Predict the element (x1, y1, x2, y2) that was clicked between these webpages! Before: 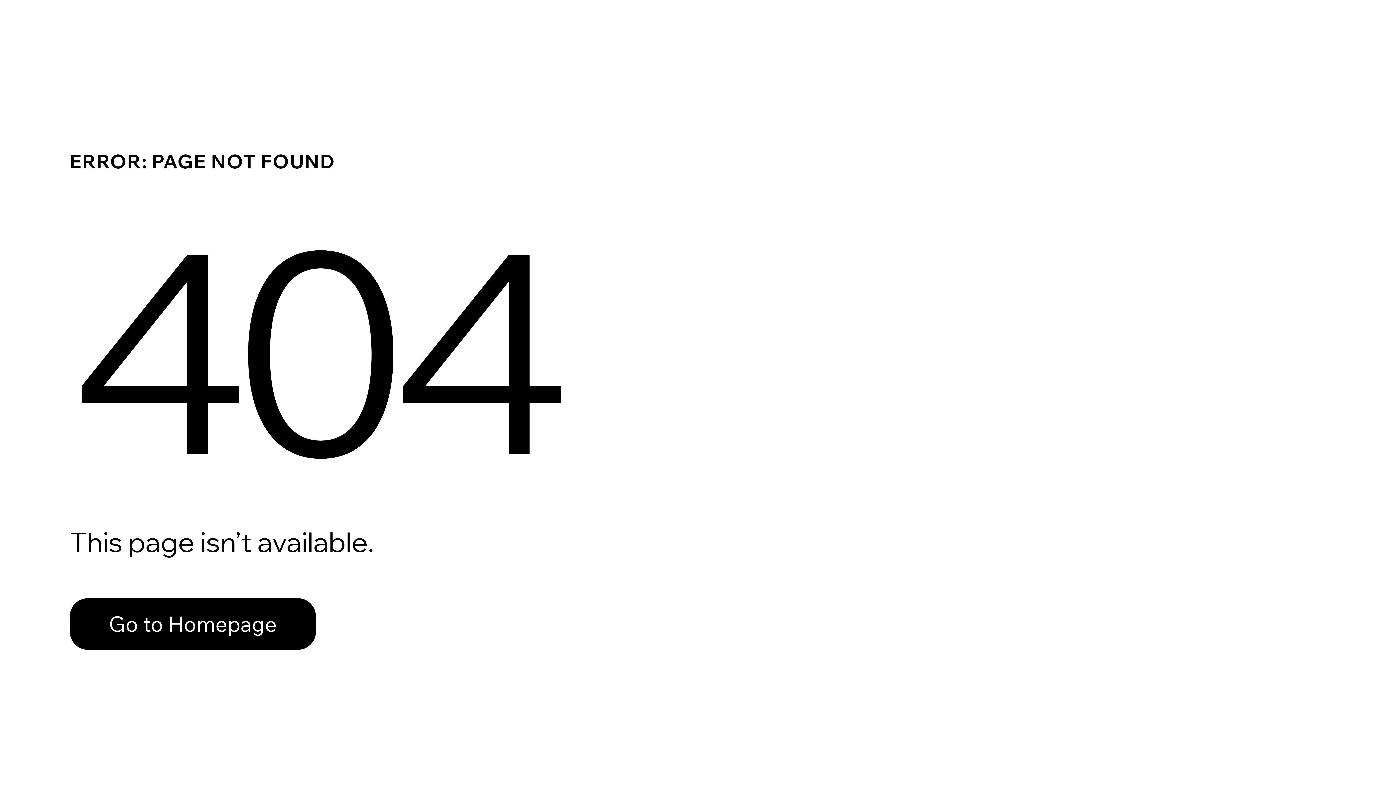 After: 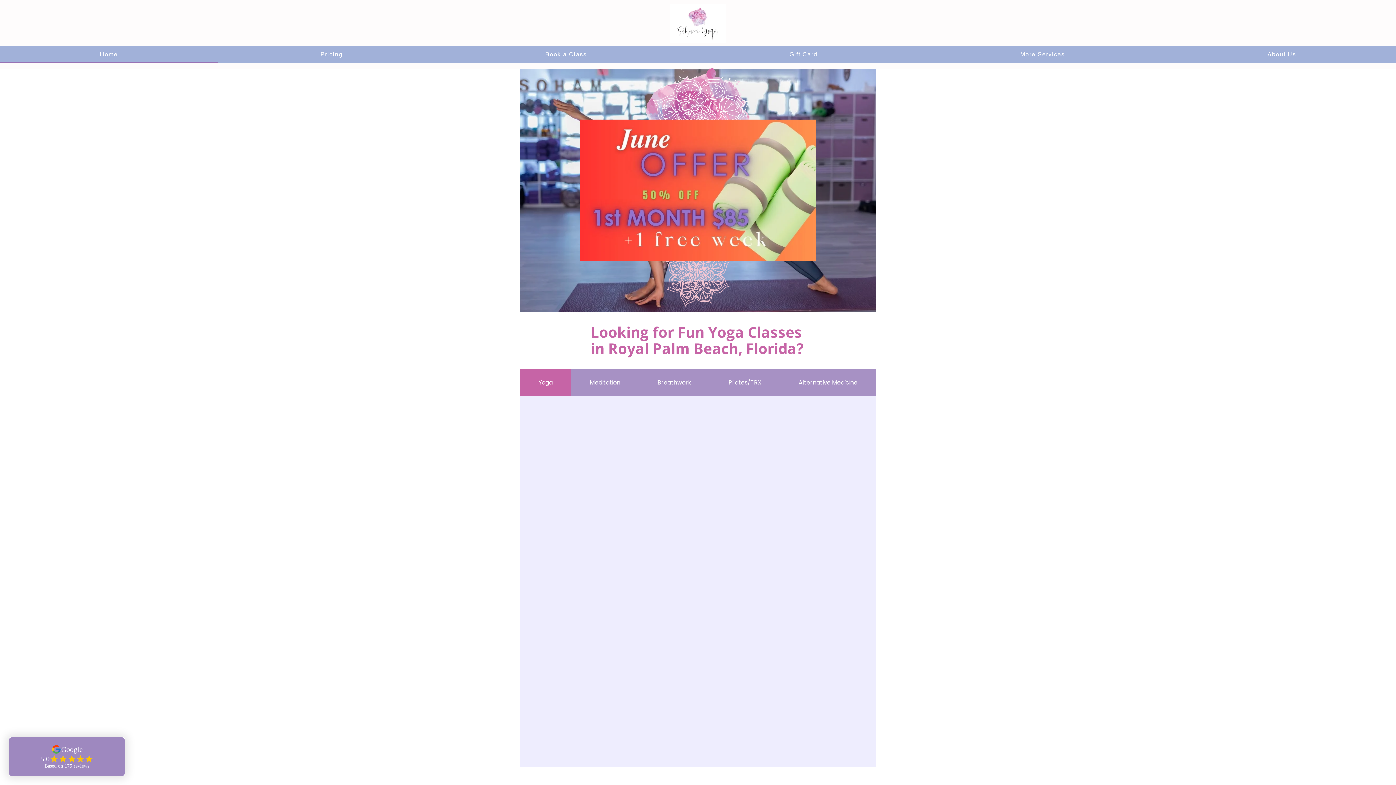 Action: label: Go to Homepage bbox: (69, 582, 768, 659)